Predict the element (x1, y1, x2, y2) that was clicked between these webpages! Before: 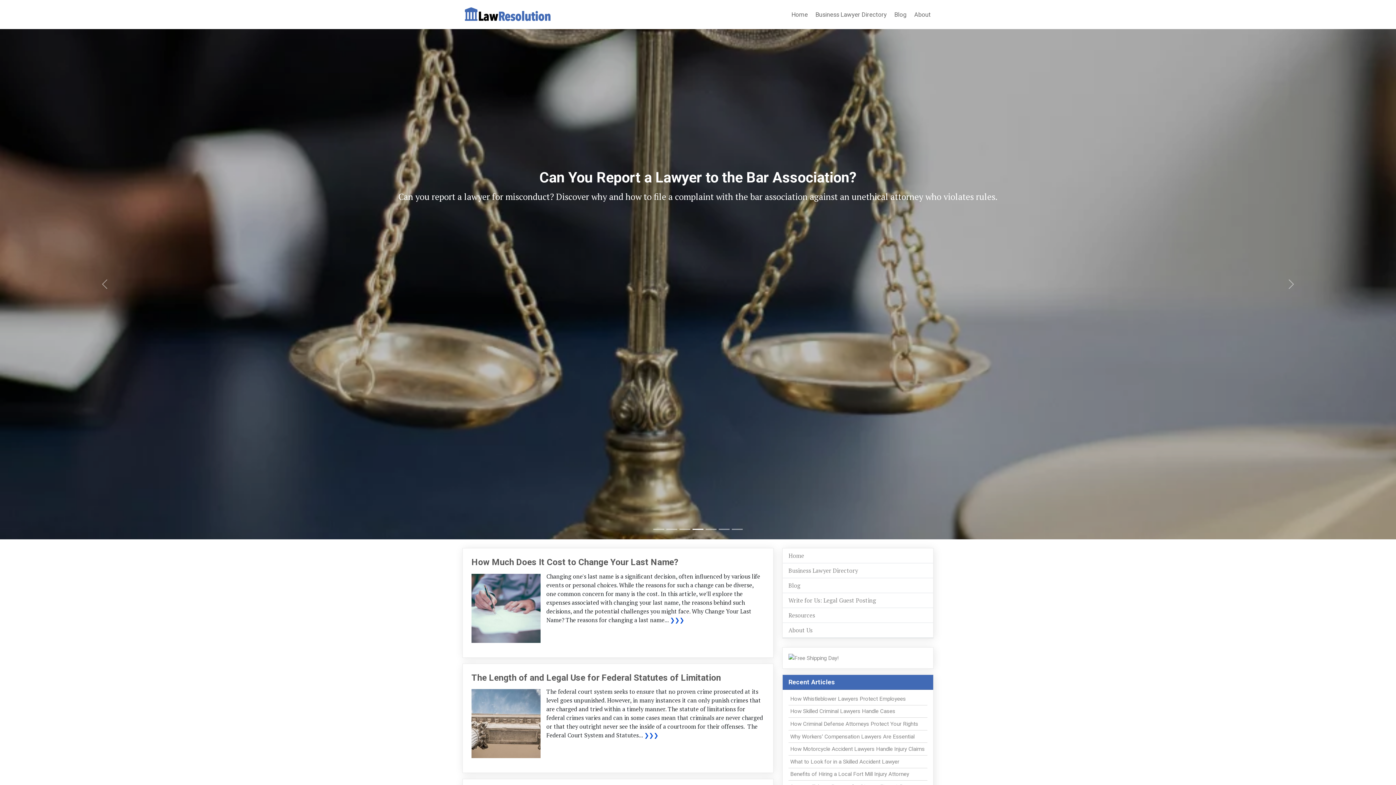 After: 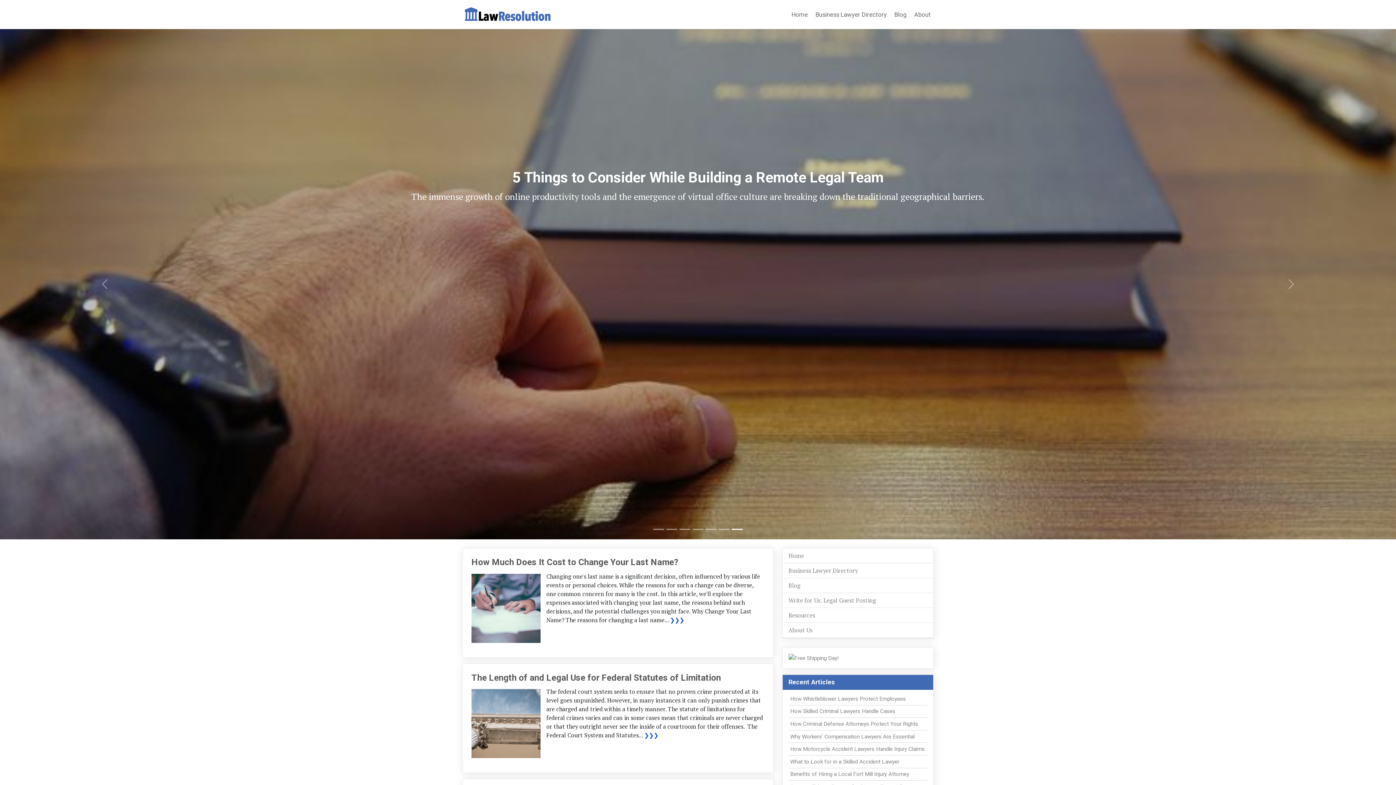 Action: bbox: (788, 551, 804, 559) label: Home